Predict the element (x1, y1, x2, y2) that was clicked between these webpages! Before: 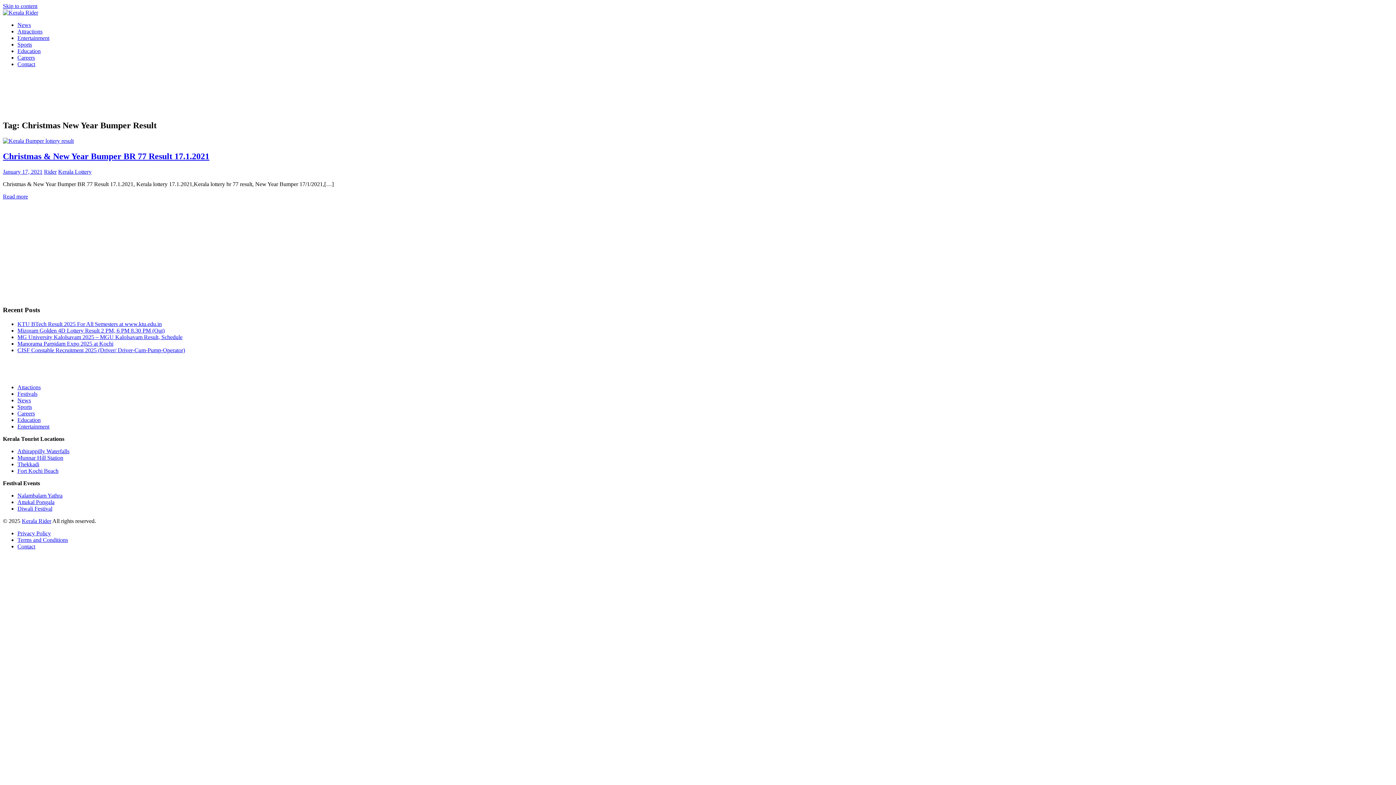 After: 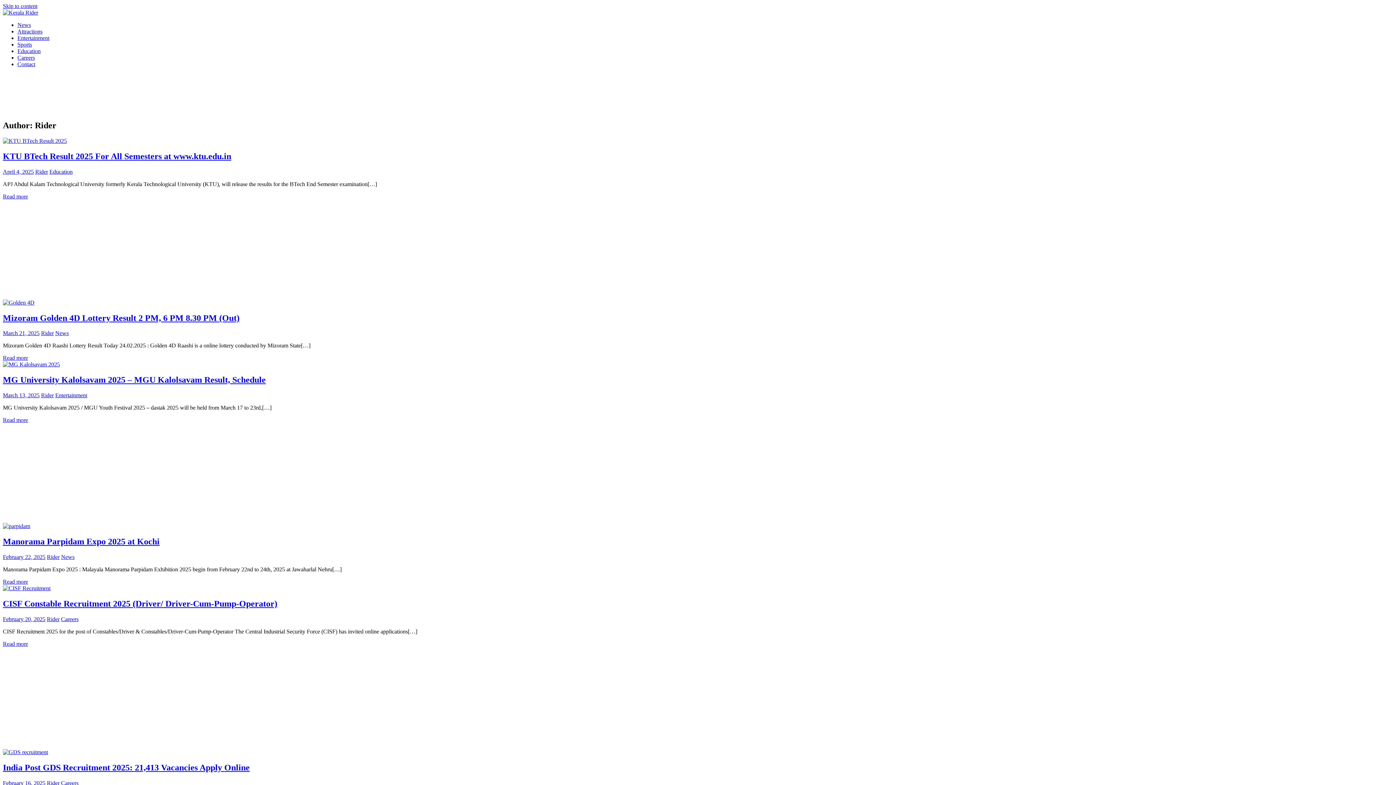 Action: label: Rider bbox: (44, 168, 56, 174)